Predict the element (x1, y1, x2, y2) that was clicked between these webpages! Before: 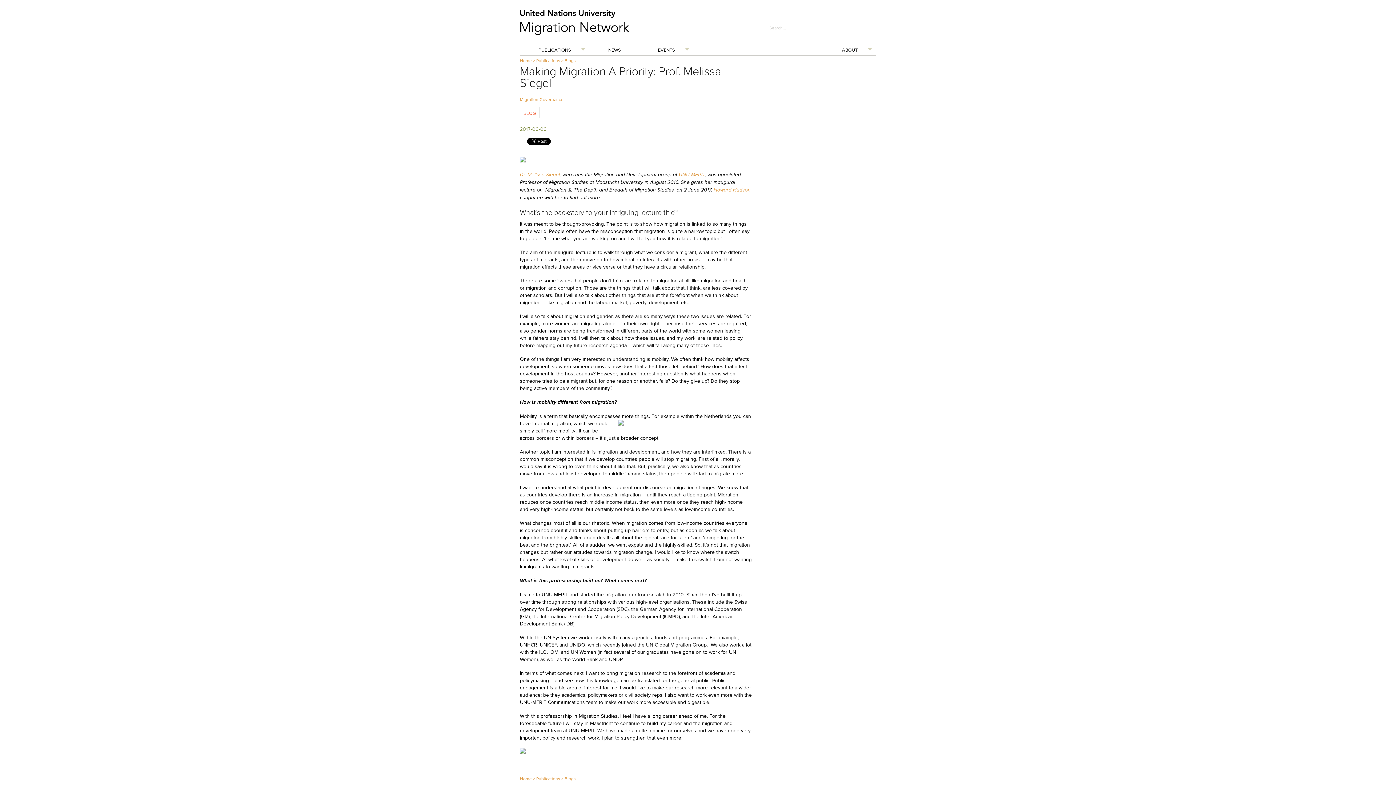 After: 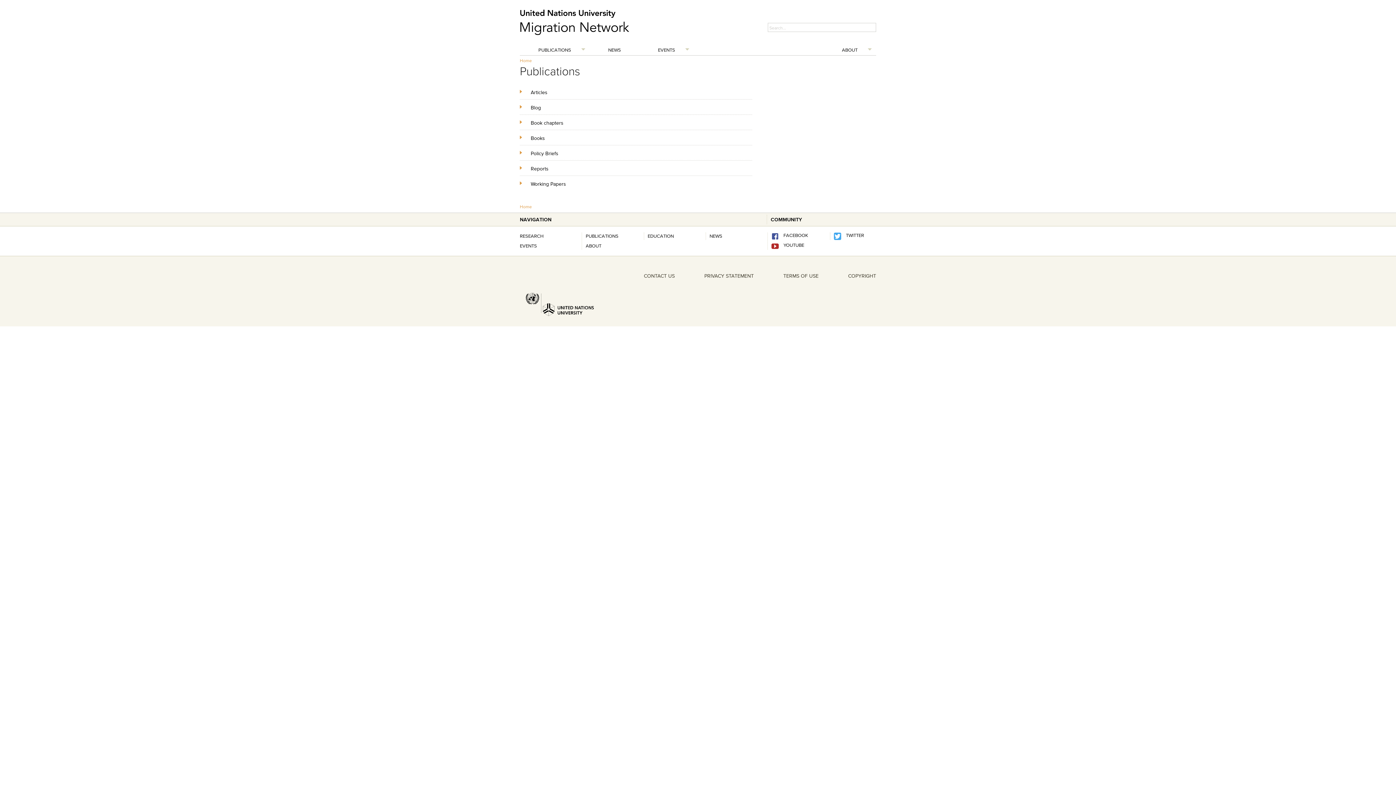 Action: label: Publications bbox: (536, 776, 563, 782)